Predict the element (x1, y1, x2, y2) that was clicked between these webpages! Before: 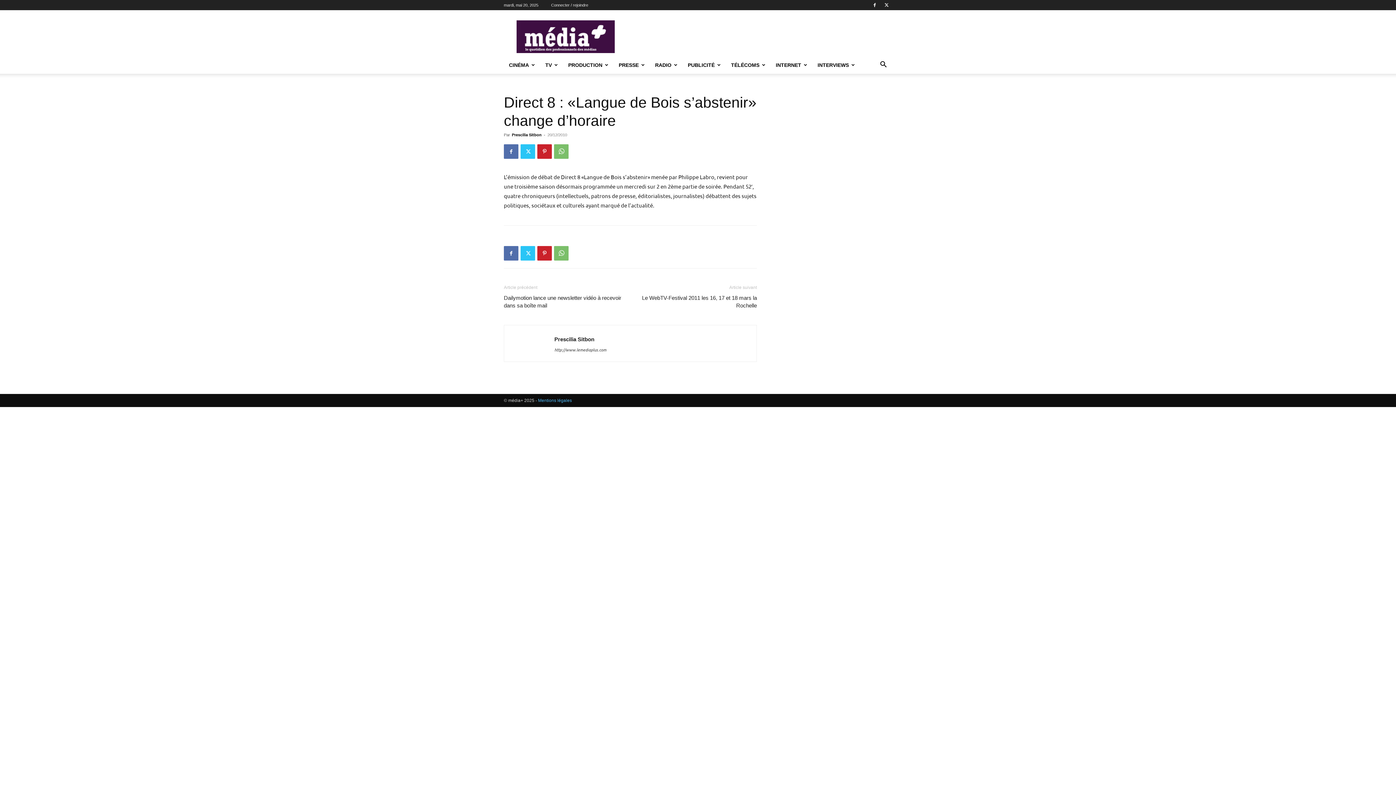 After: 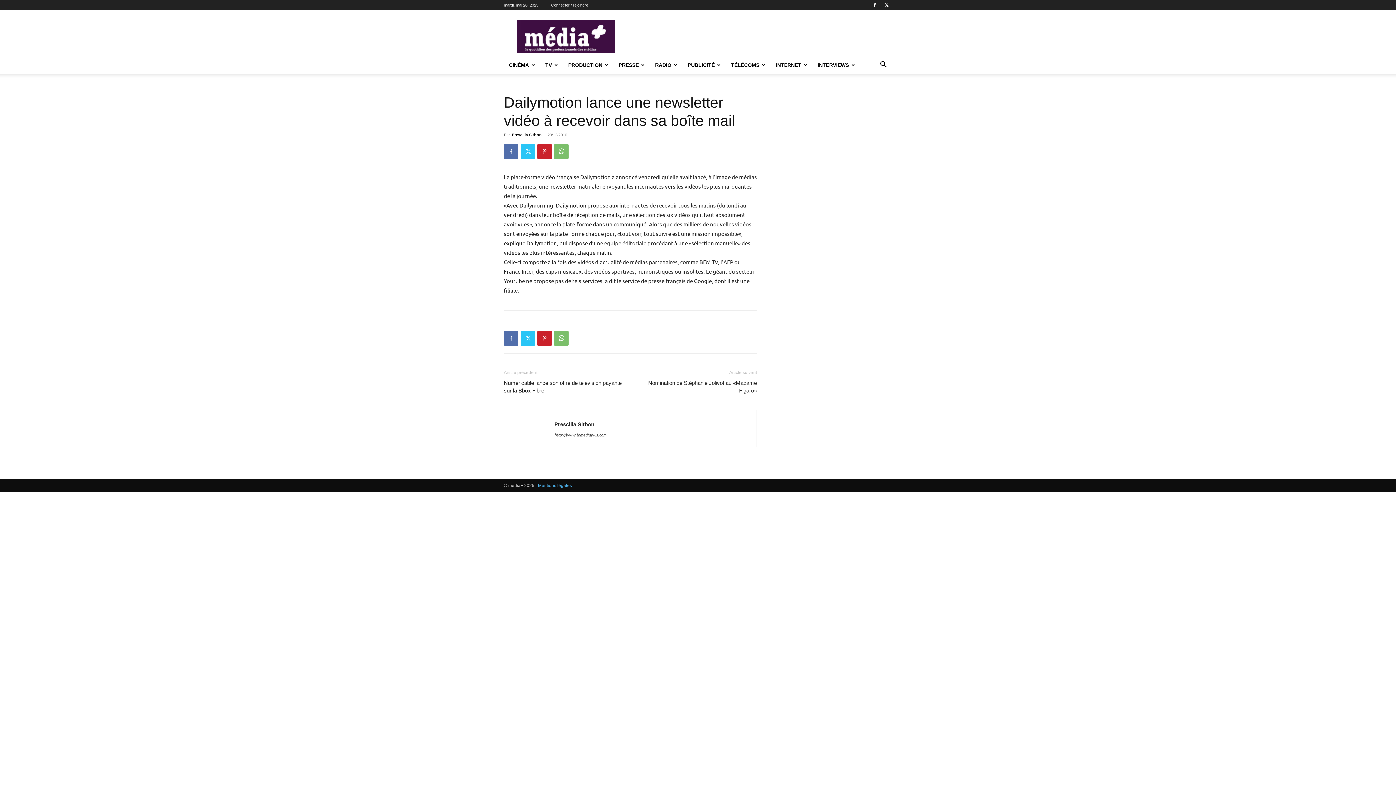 Action: bbox: (504, 294, 621, 309) label: Dailymotion lance une newsletter vidéo à recevoir dans sa boîte mail